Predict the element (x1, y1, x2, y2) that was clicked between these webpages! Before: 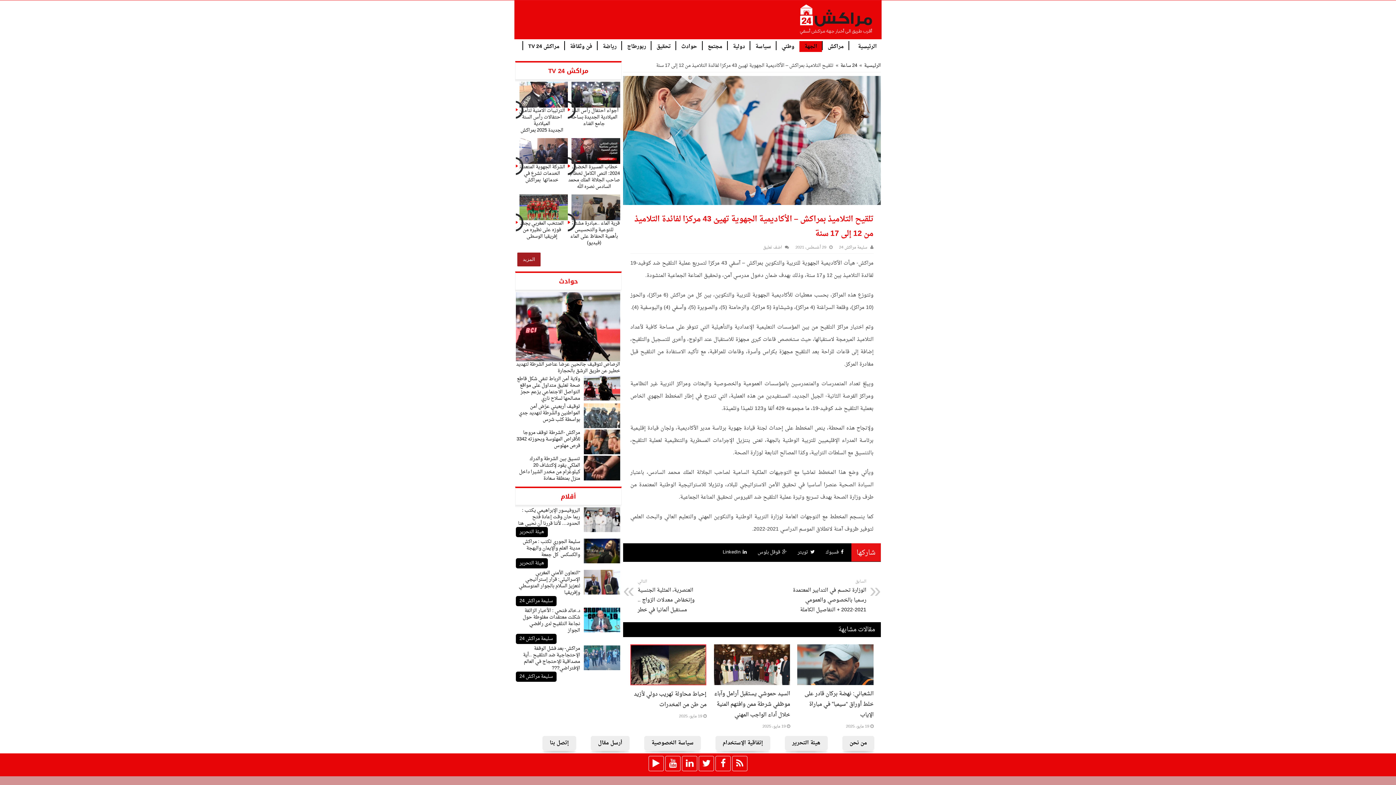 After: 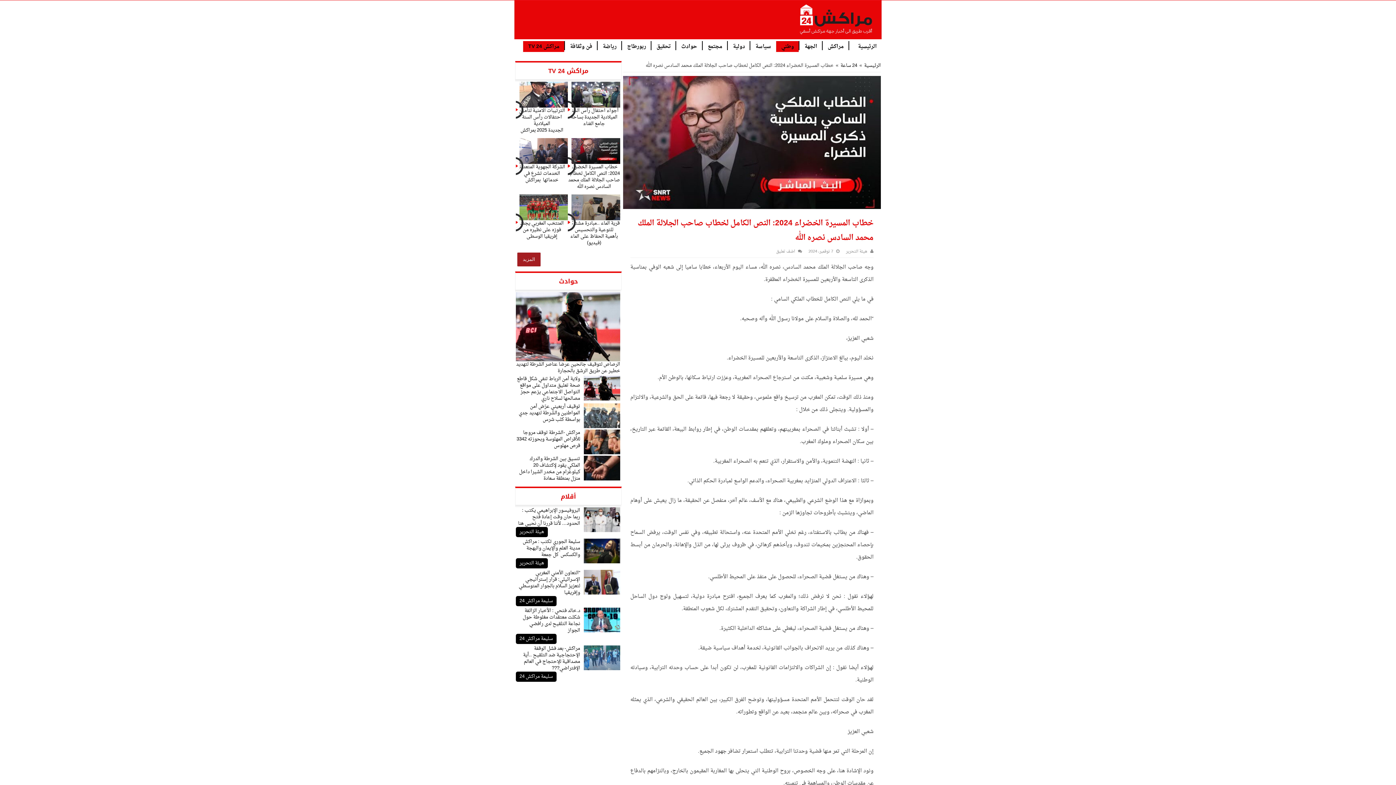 Action: bbox: (571, 138, 620, 163)